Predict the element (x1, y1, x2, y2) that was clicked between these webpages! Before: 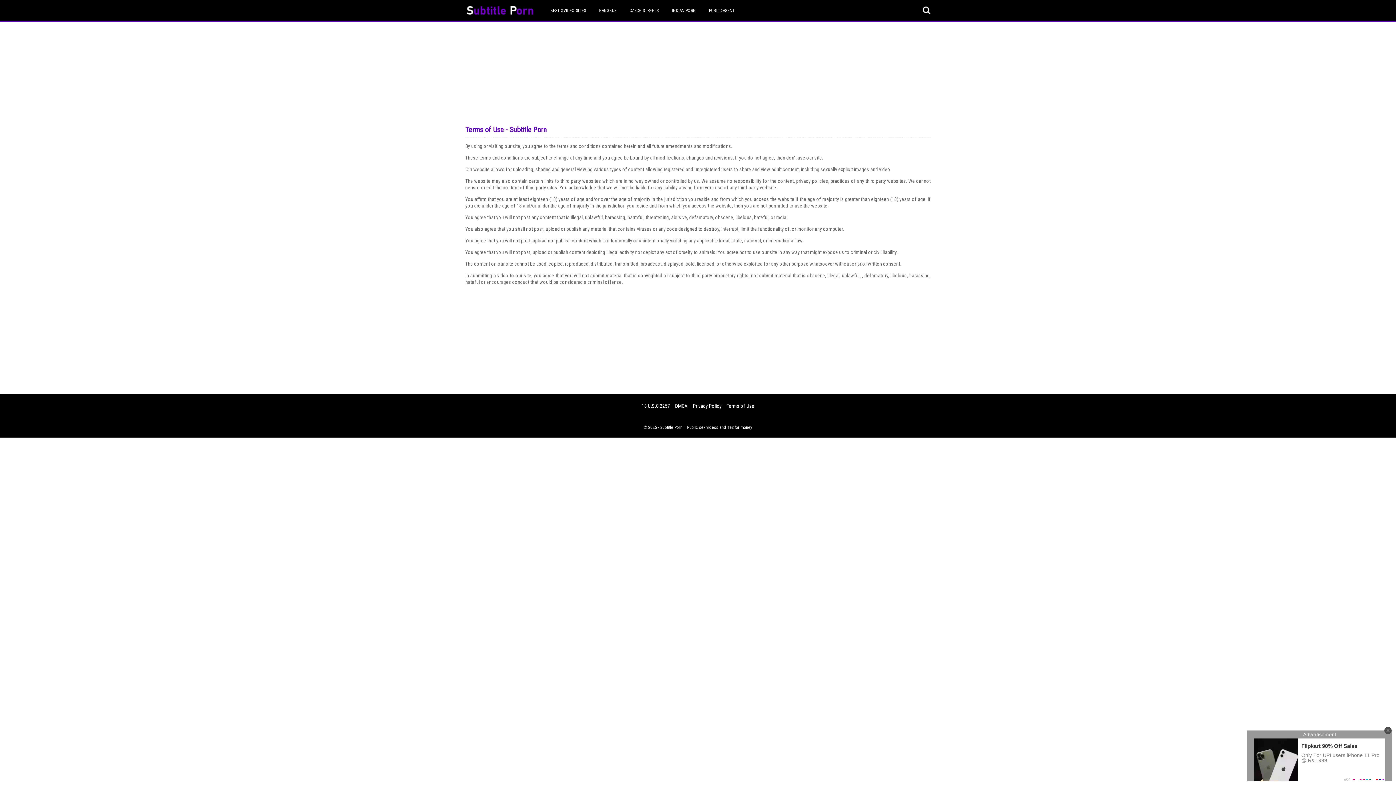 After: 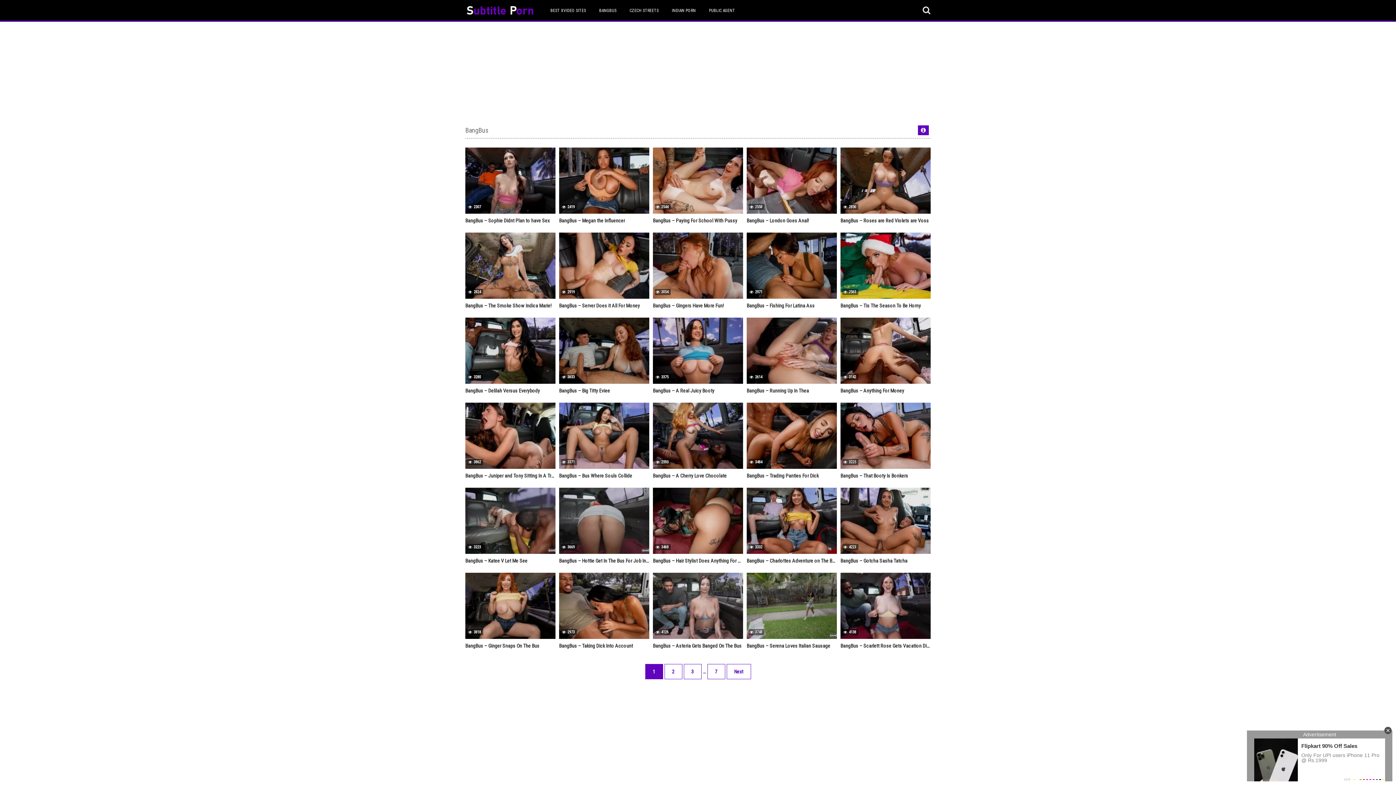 Action: label: BANGBUS bbox: (592, 5, 623, 15)